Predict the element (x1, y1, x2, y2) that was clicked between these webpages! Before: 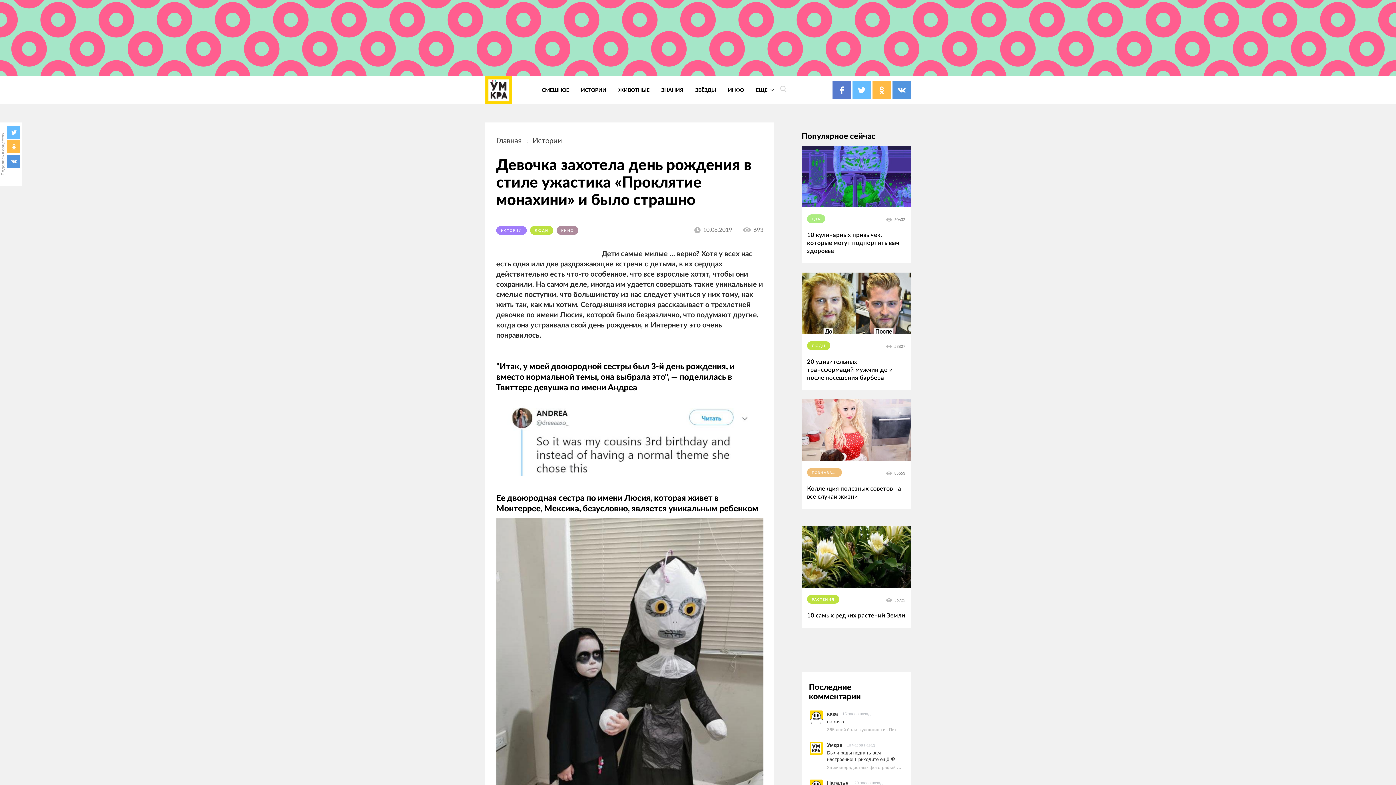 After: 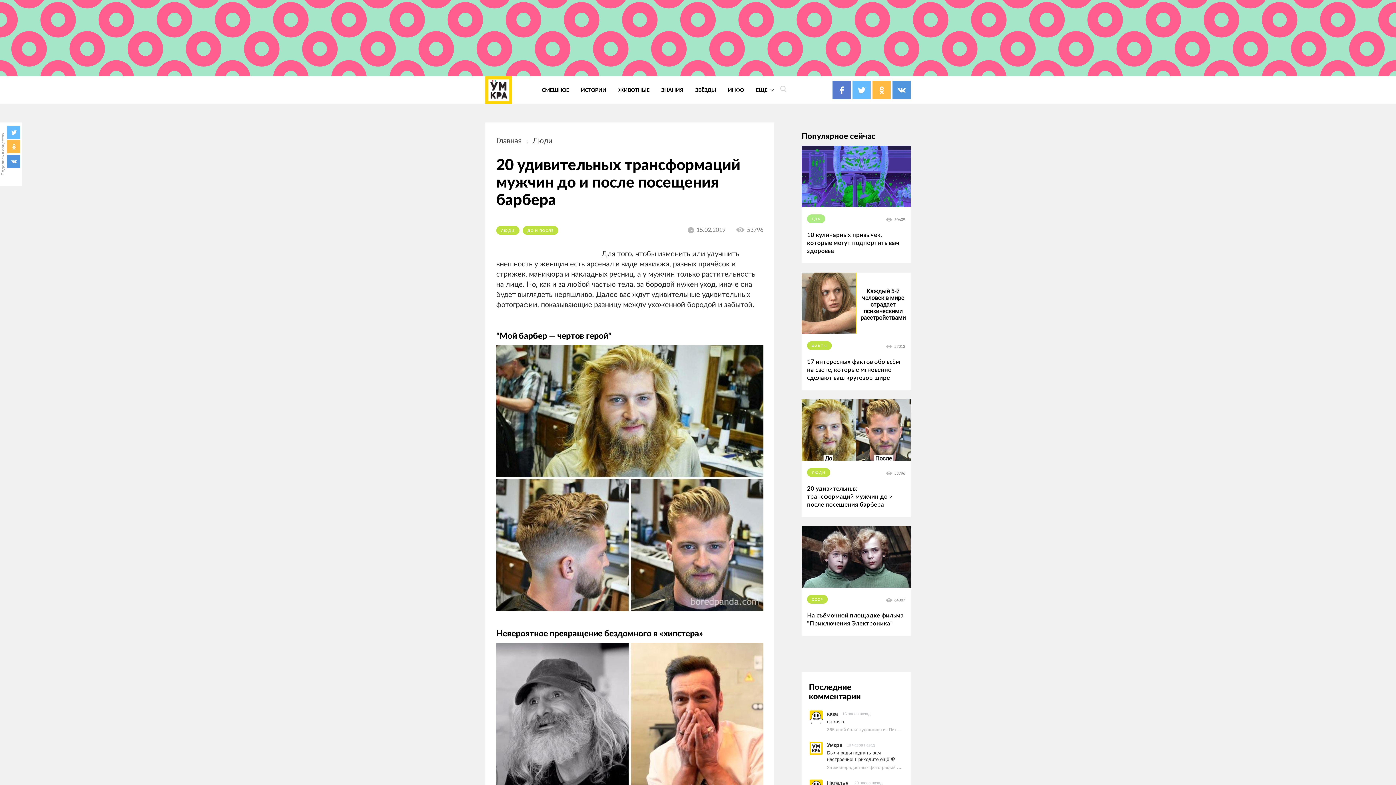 Action: bbox: (801, 272, 910, 337)